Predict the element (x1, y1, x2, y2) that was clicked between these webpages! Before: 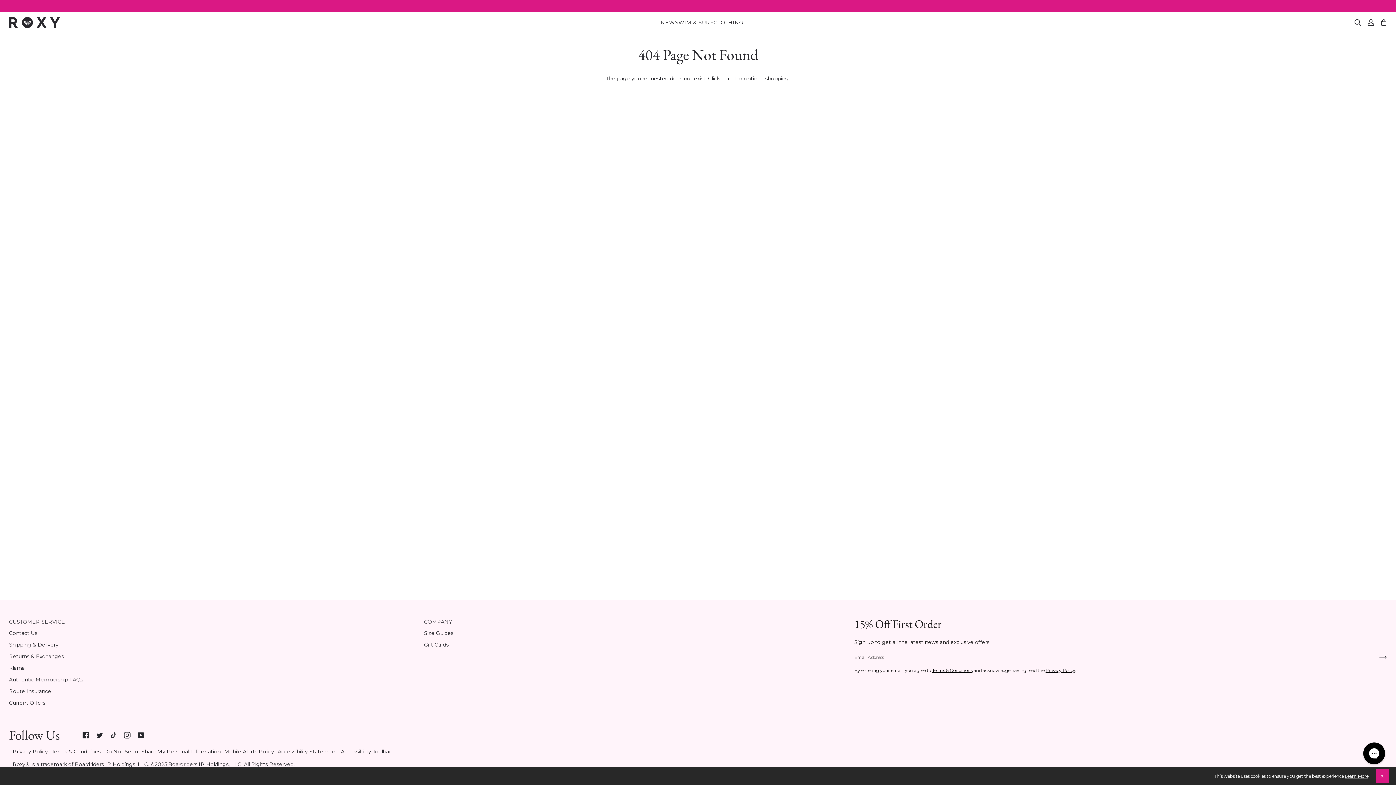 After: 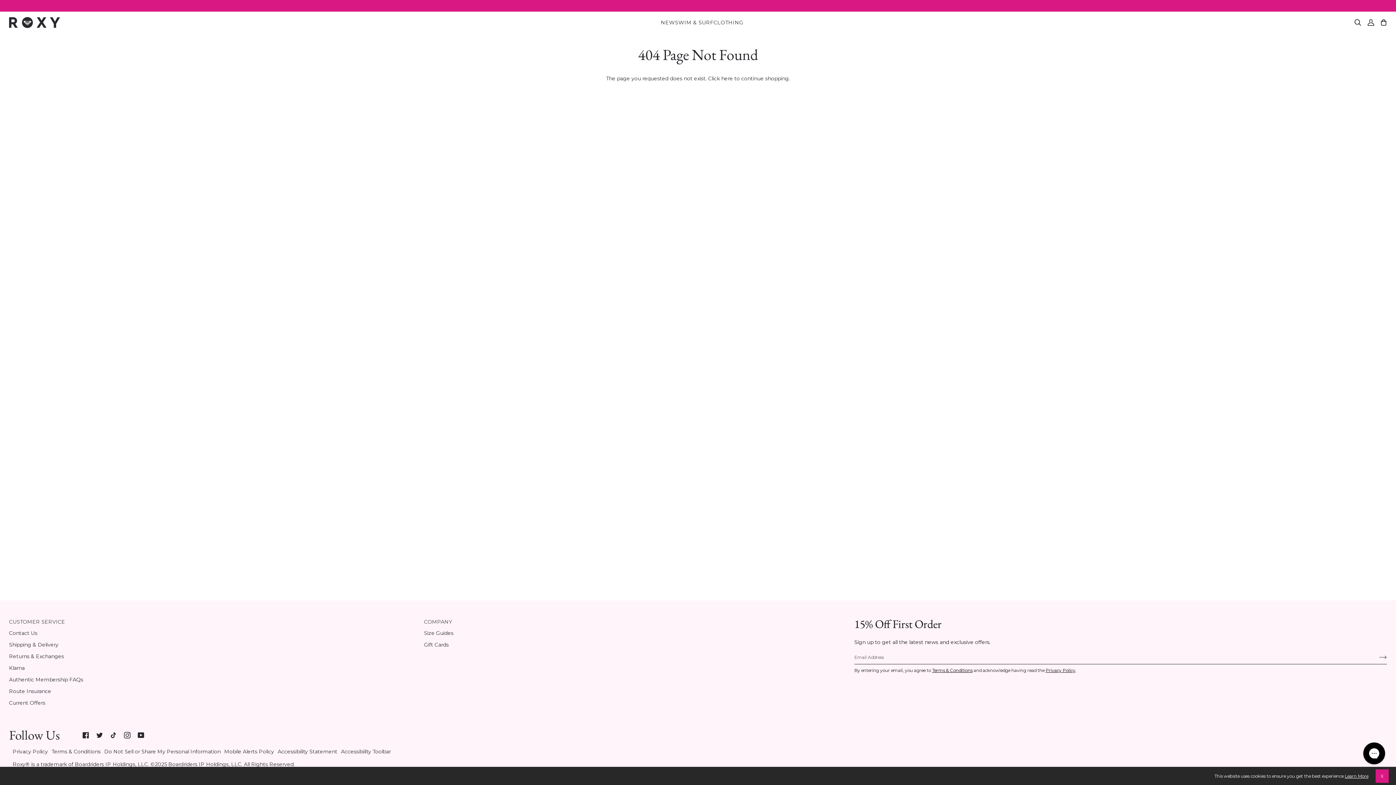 Action: label: Company footer menu bbox: (424, 618, 837, 629)